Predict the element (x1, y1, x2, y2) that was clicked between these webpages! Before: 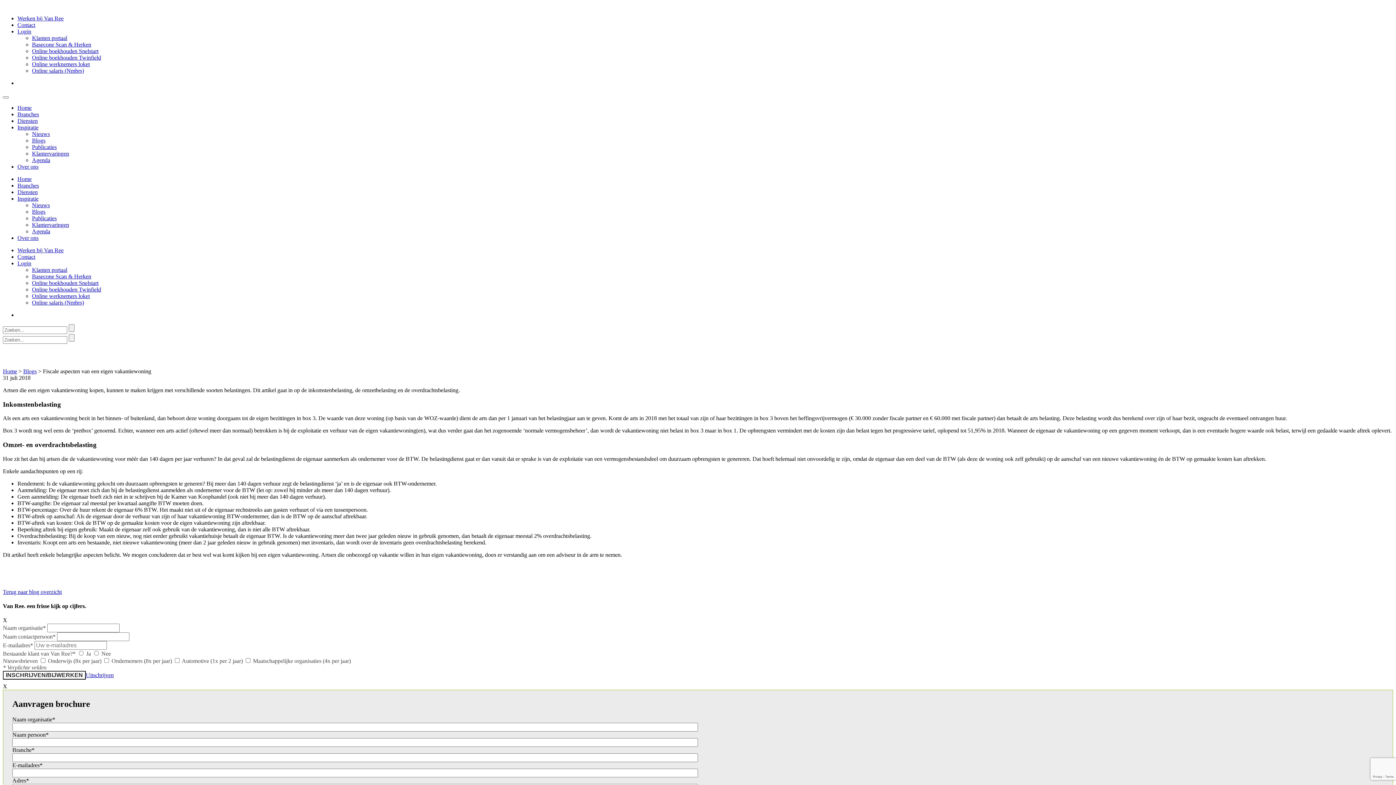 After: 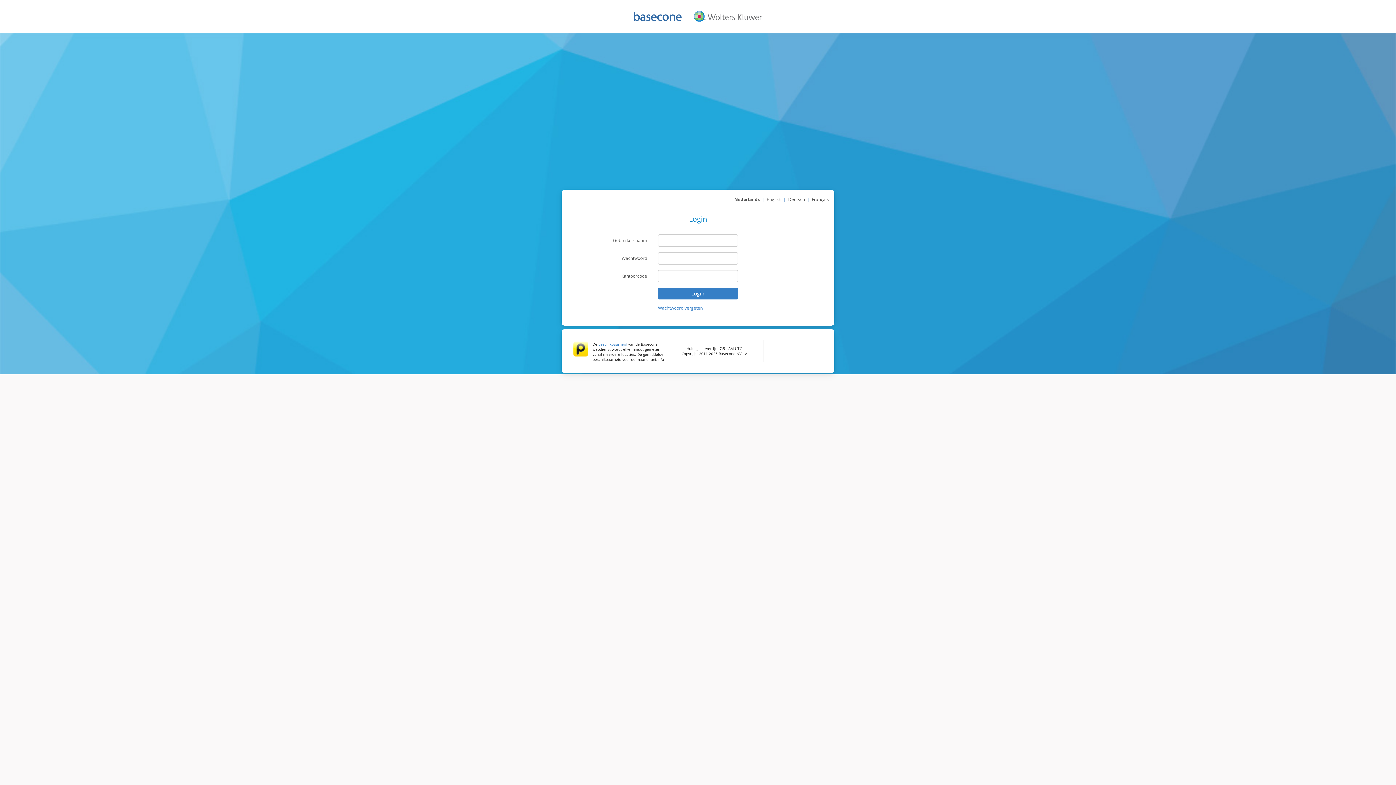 Action: label: Basecone Scan & Herken bbox: (32, 273, 91, 279)